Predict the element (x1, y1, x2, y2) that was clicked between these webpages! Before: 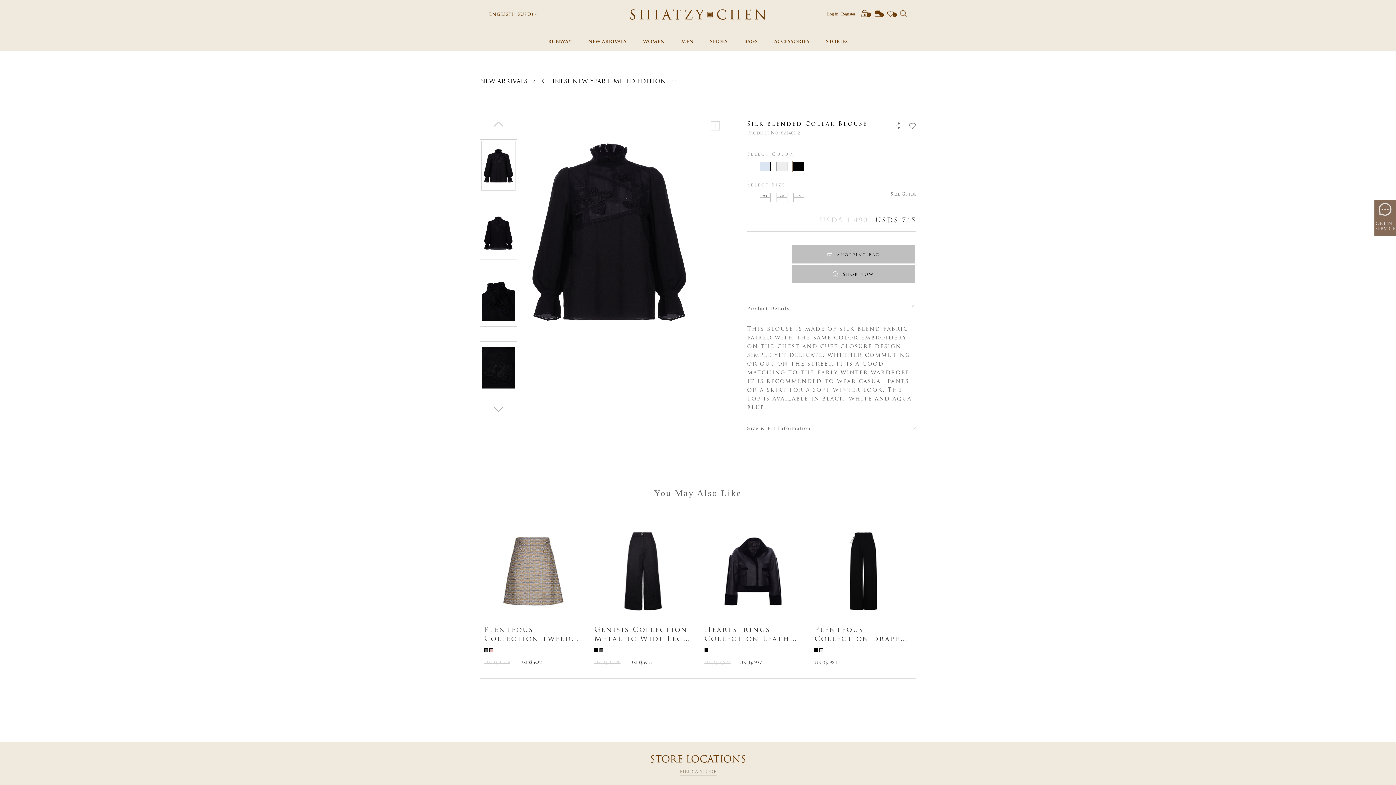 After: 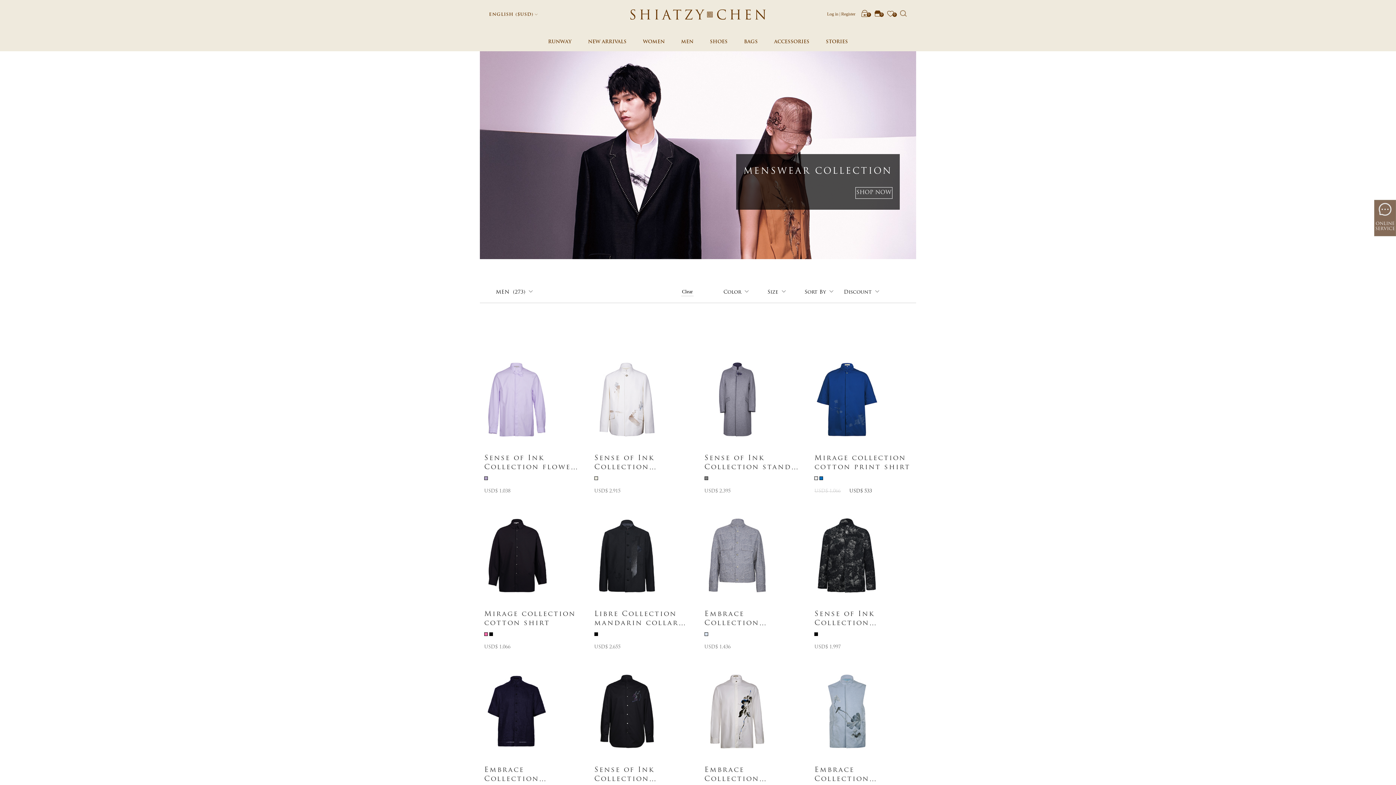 Action: label: MEN bbox: (681, 33, 693, 50)